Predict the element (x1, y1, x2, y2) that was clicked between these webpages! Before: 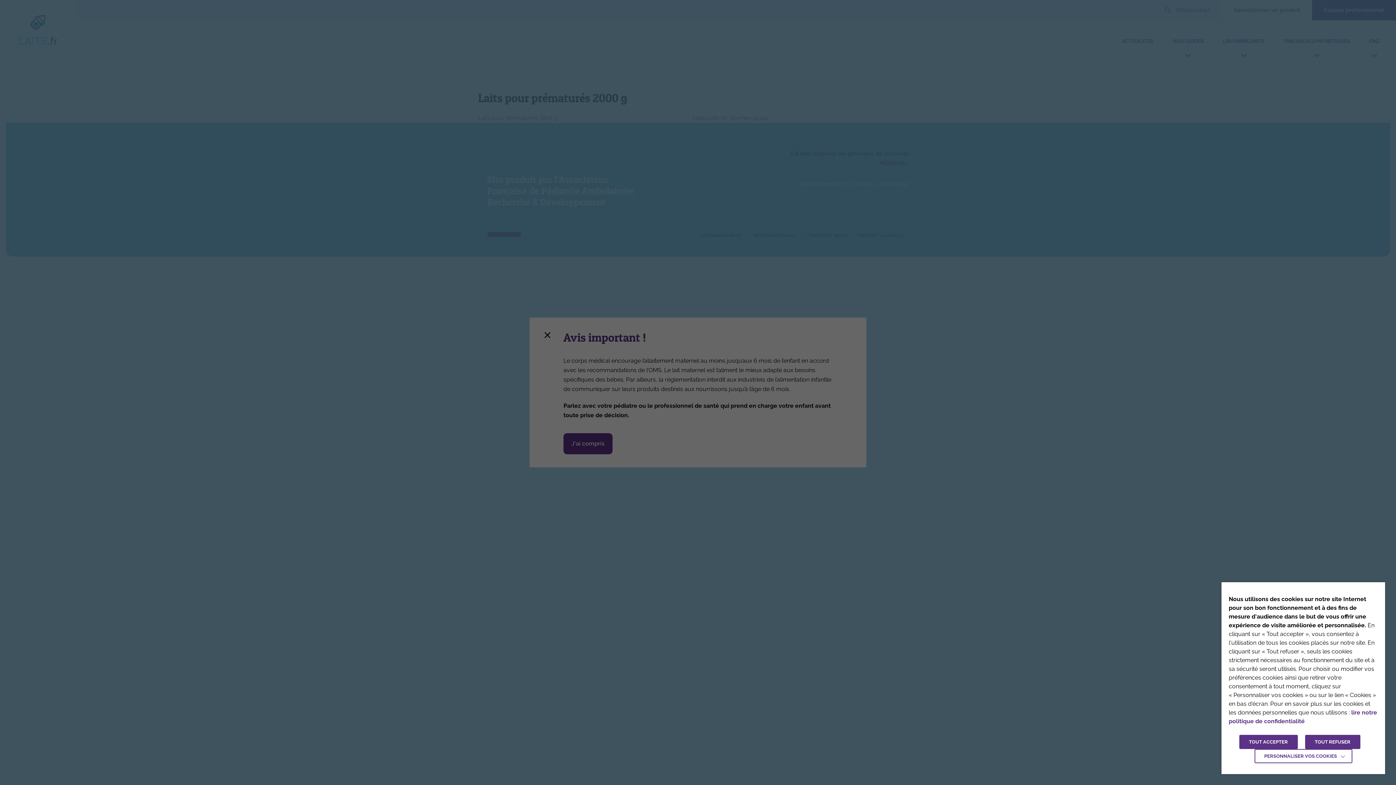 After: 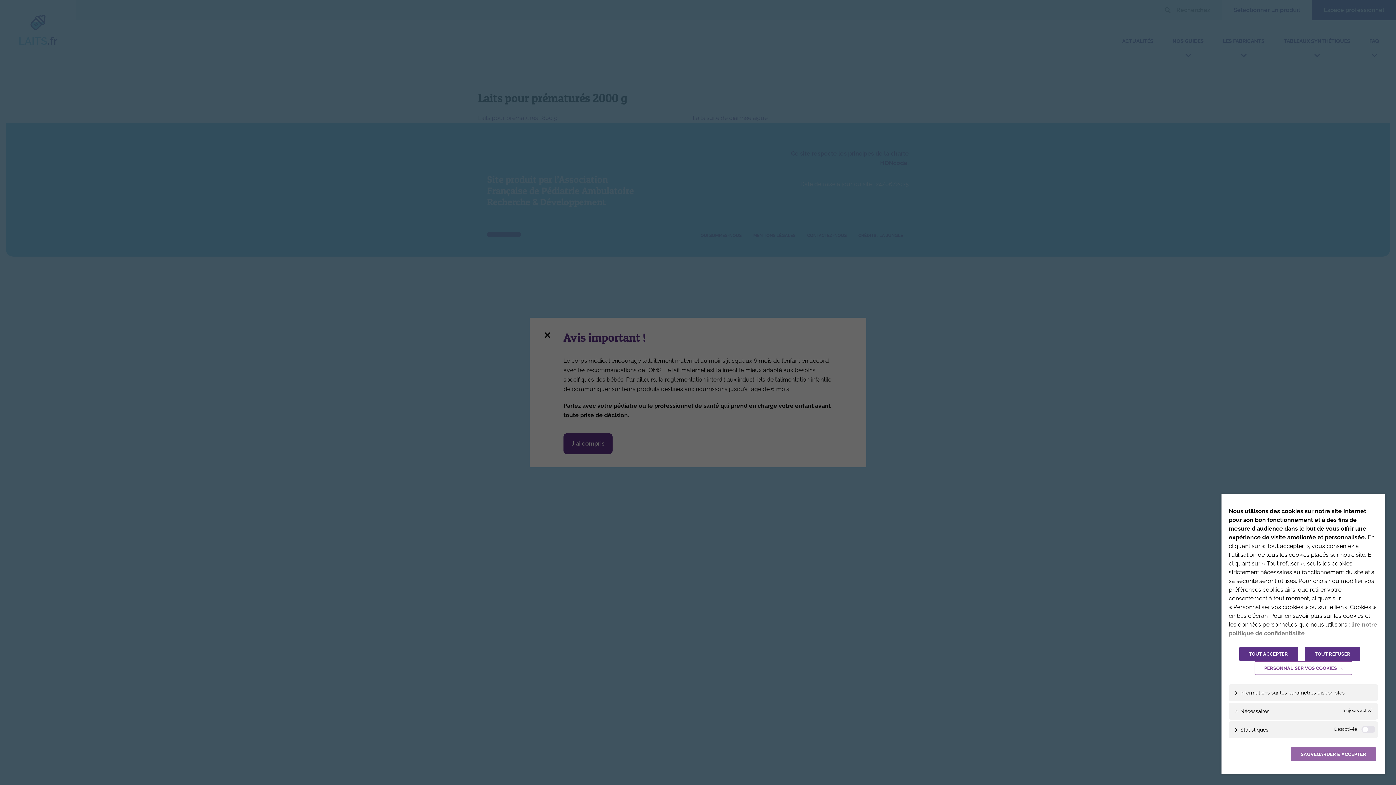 Action: bbox: (1254, 749, 1352, 763) label: PERSONNALISER VOS COOKIES